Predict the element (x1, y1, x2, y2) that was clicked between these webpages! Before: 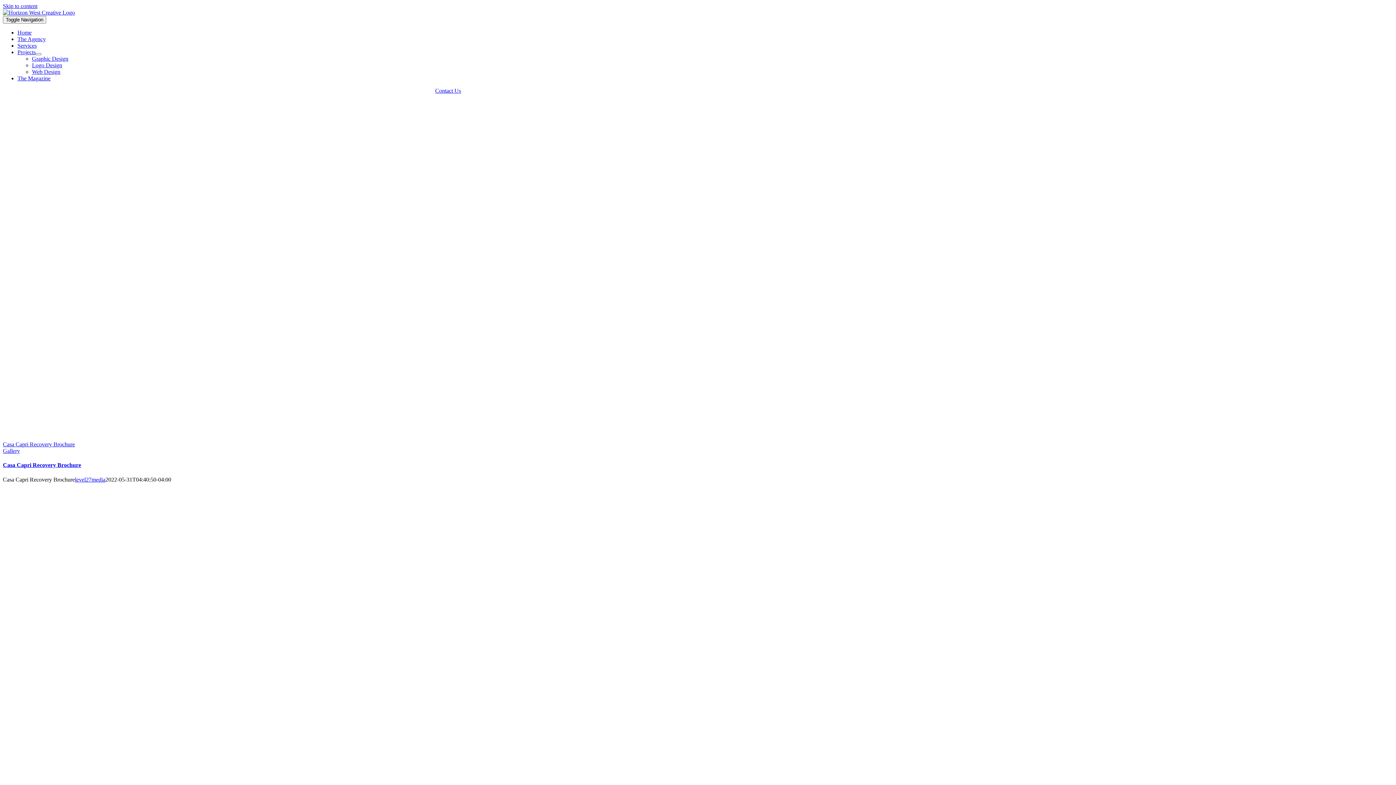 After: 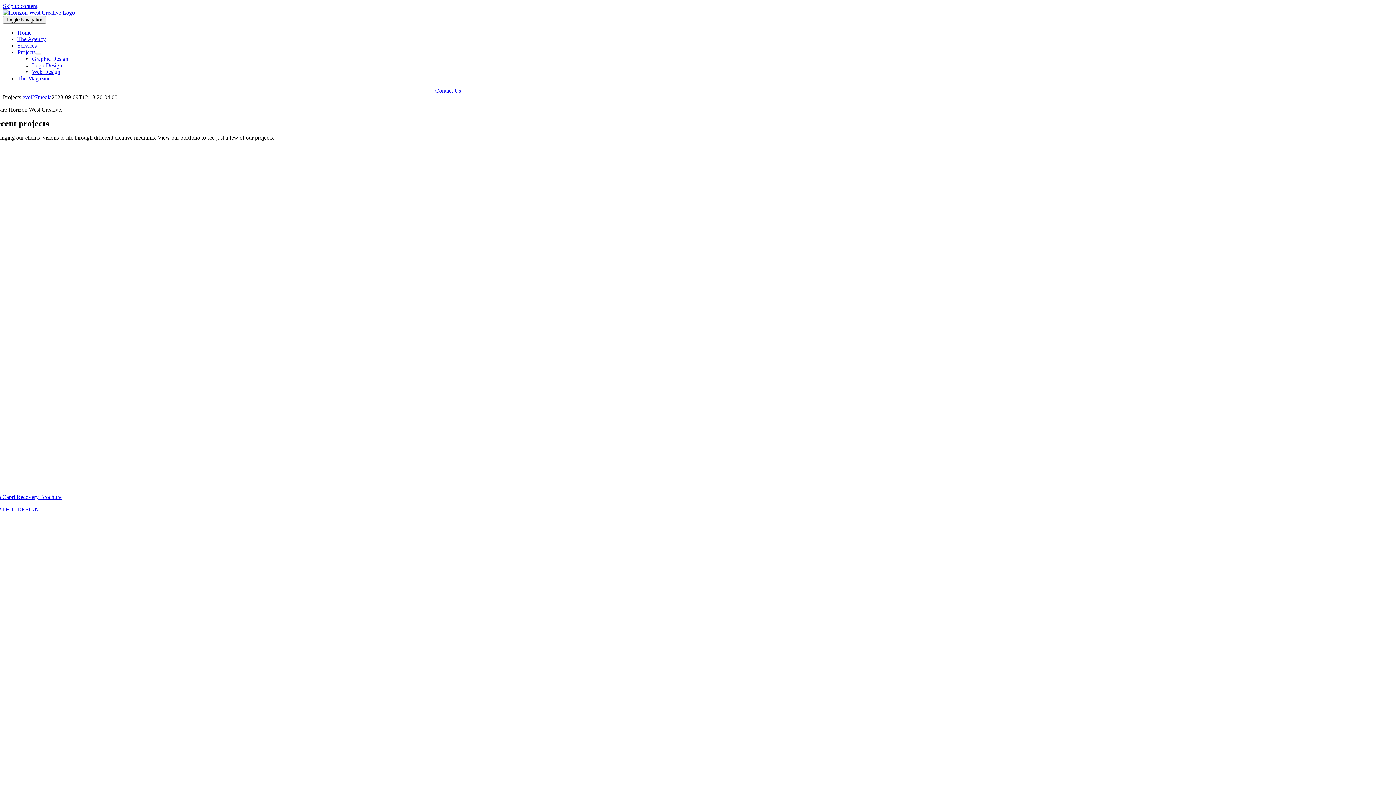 Action: label: Projects bbox: (17, 49, 35, 55)